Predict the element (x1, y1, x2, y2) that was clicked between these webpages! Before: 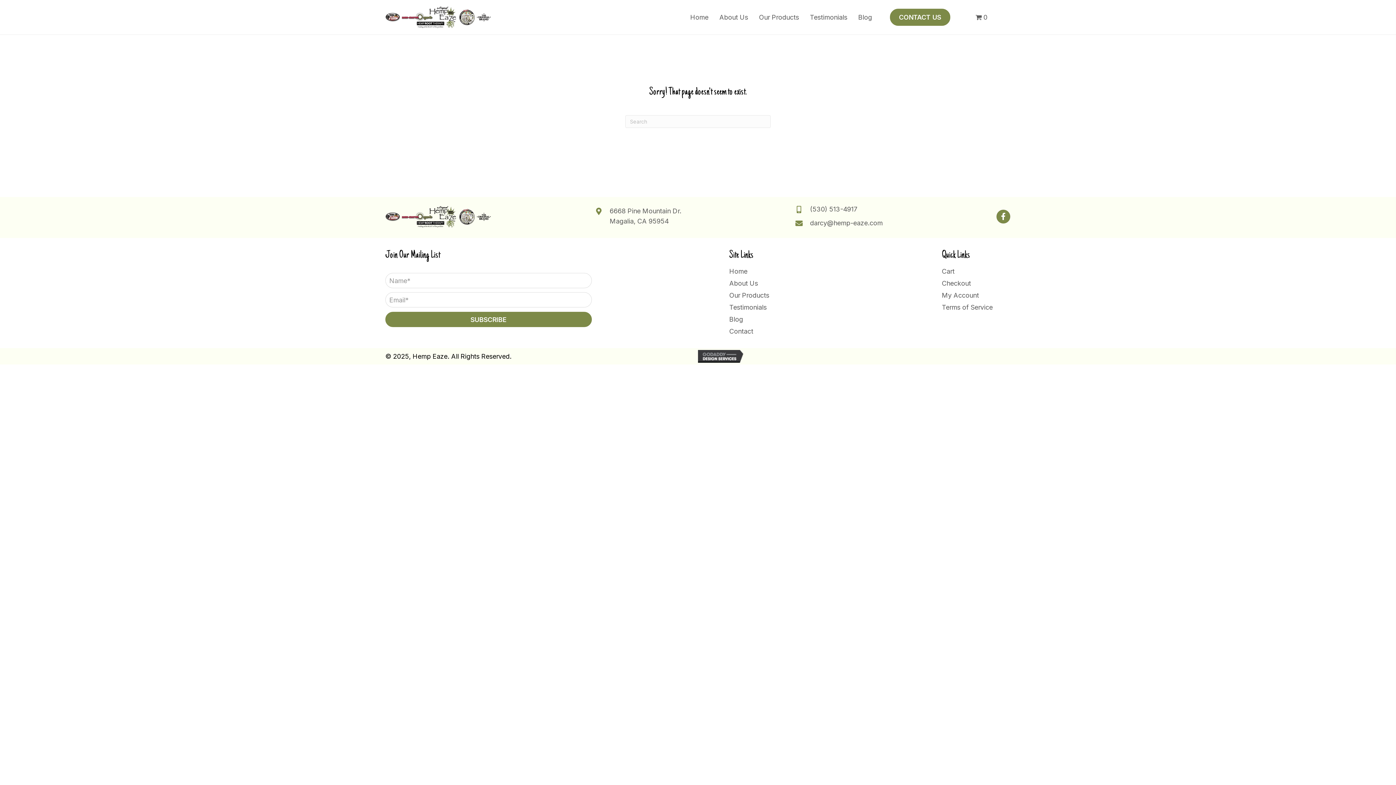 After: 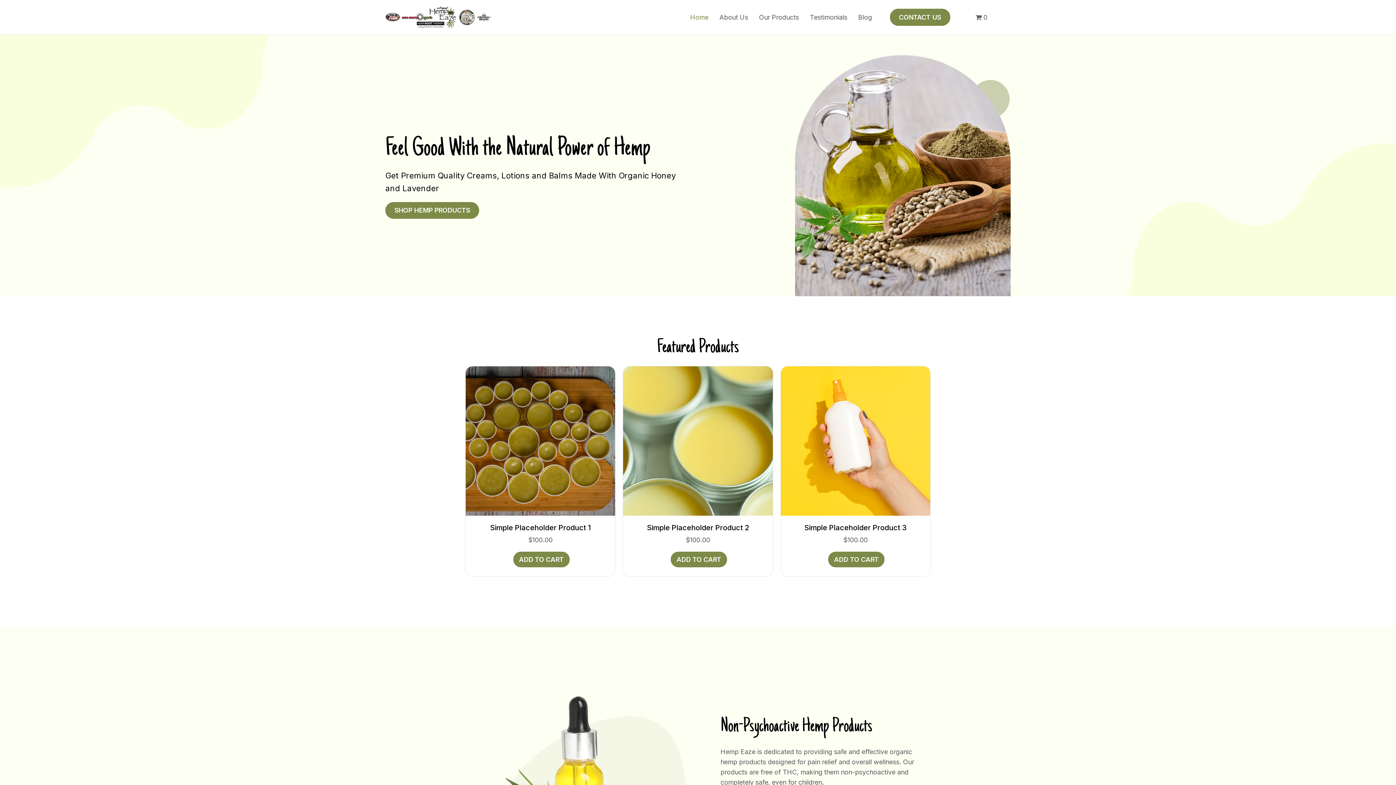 Action: label: Home bbox: (729, 265, 747, 277)